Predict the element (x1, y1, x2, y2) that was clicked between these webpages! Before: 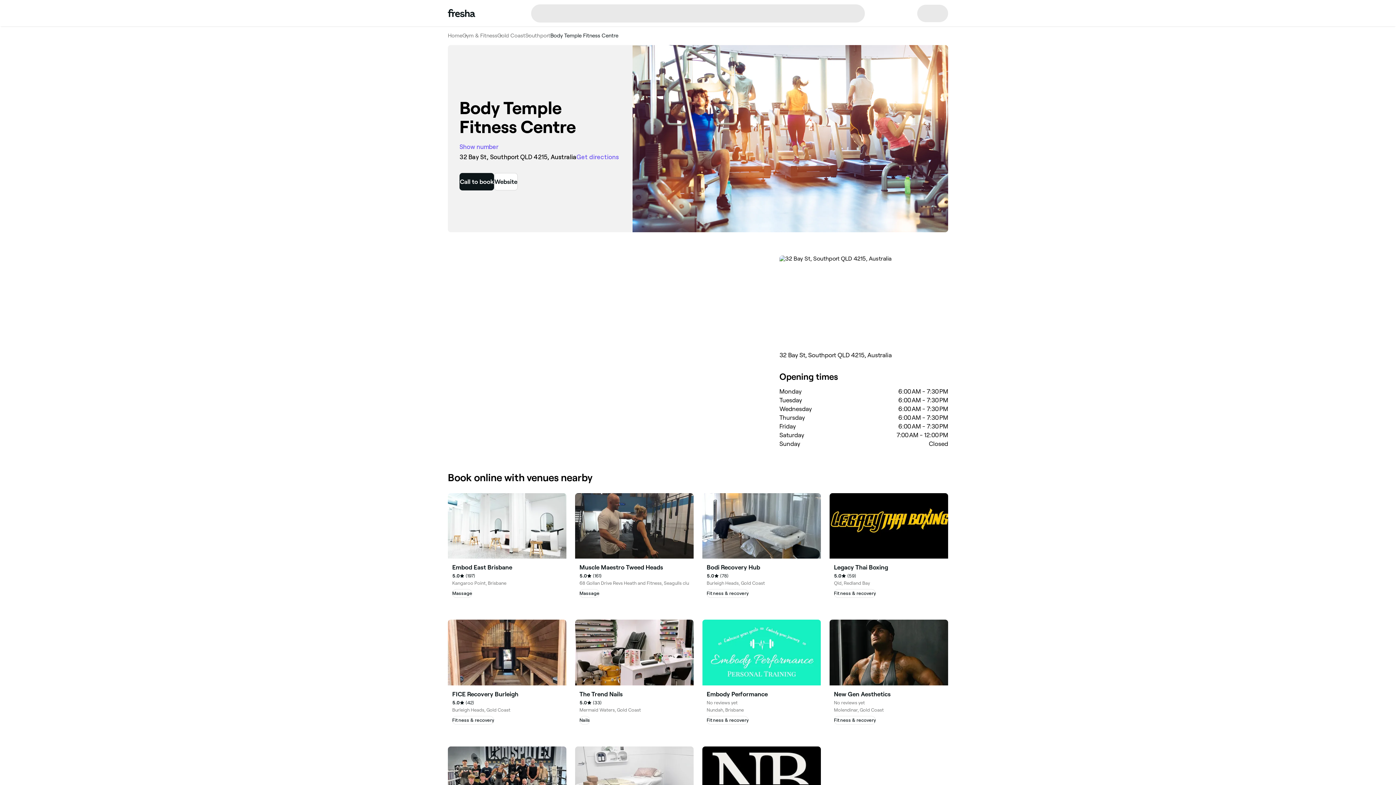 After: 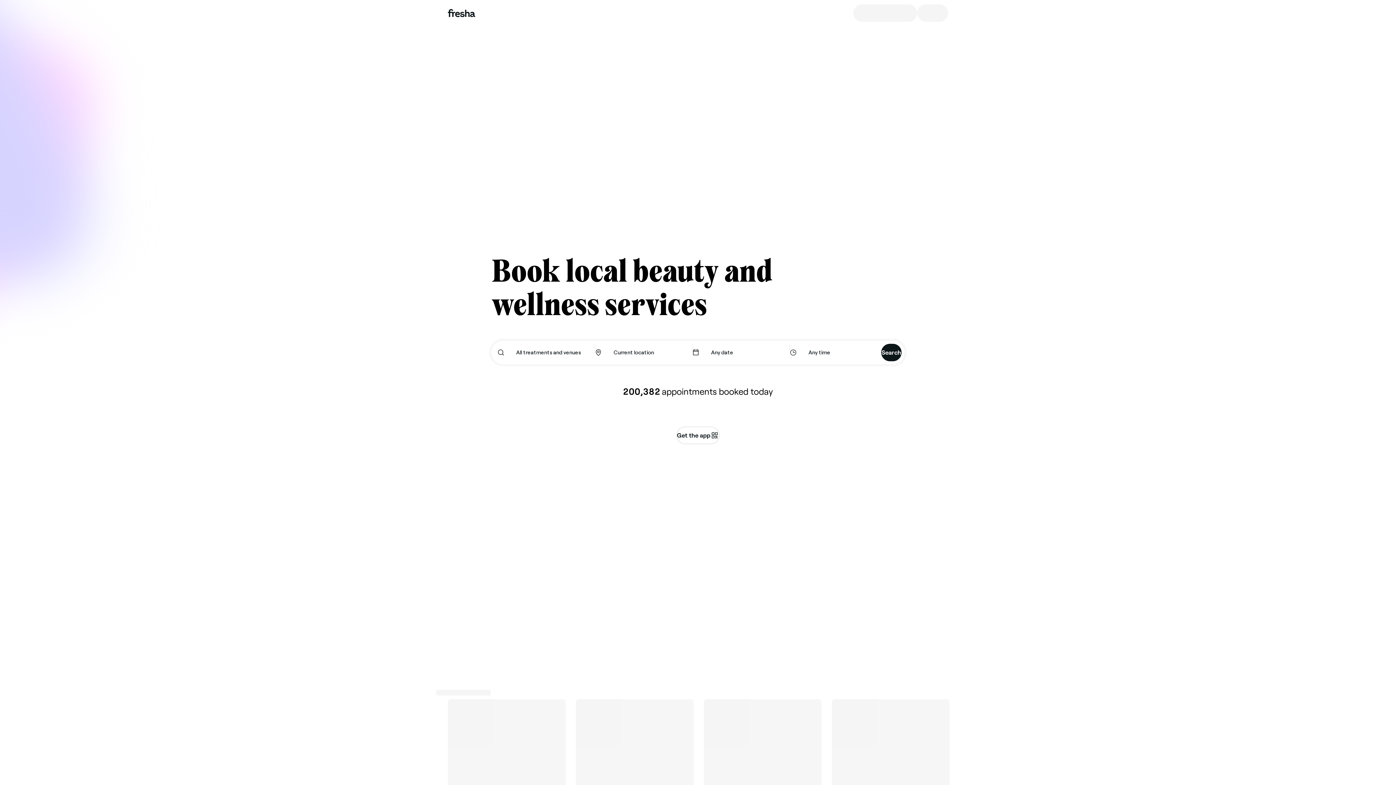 Action: bbox: (448, 32, 462, 38) label: Home